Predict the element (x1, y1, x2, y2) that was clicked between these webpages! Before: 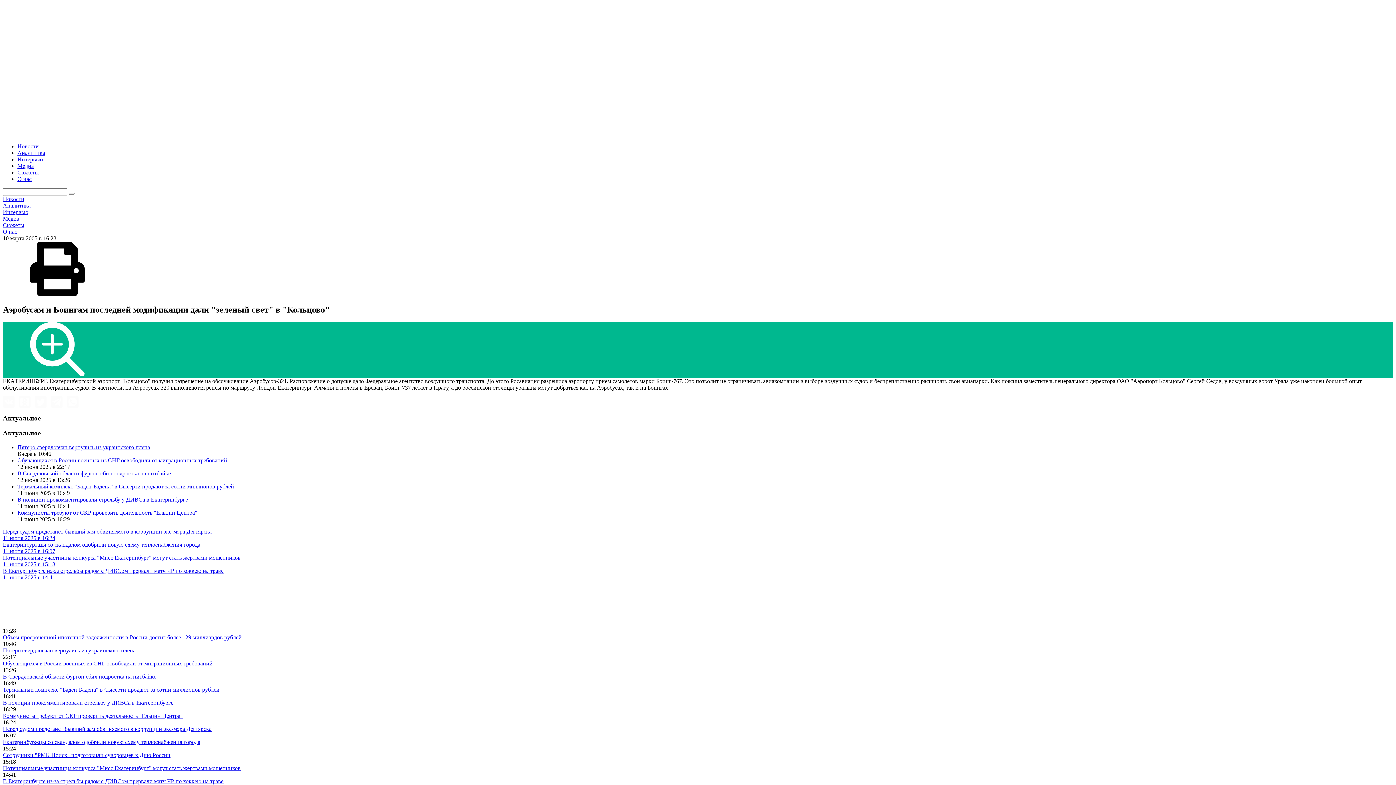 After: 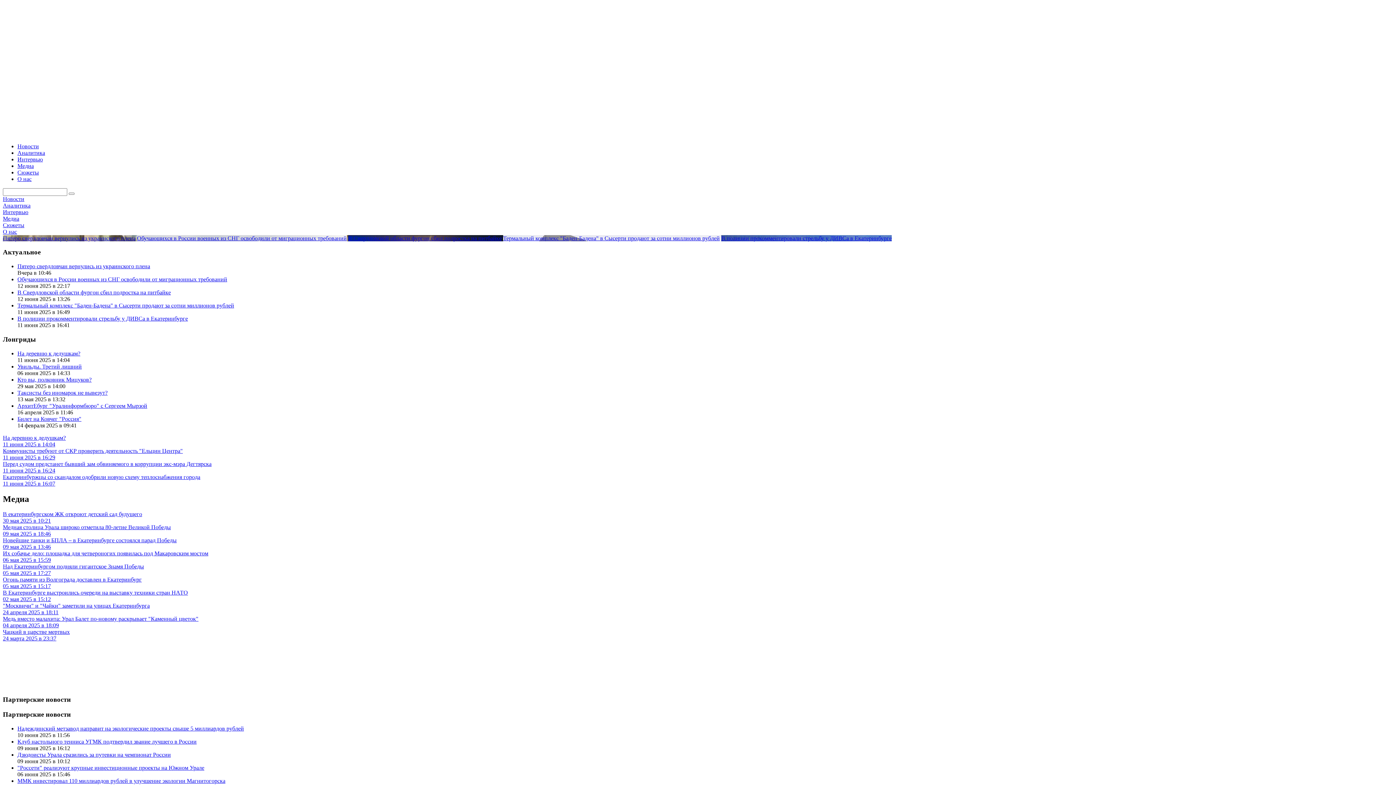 Action: bbox: (2, 130, 1393, 137)